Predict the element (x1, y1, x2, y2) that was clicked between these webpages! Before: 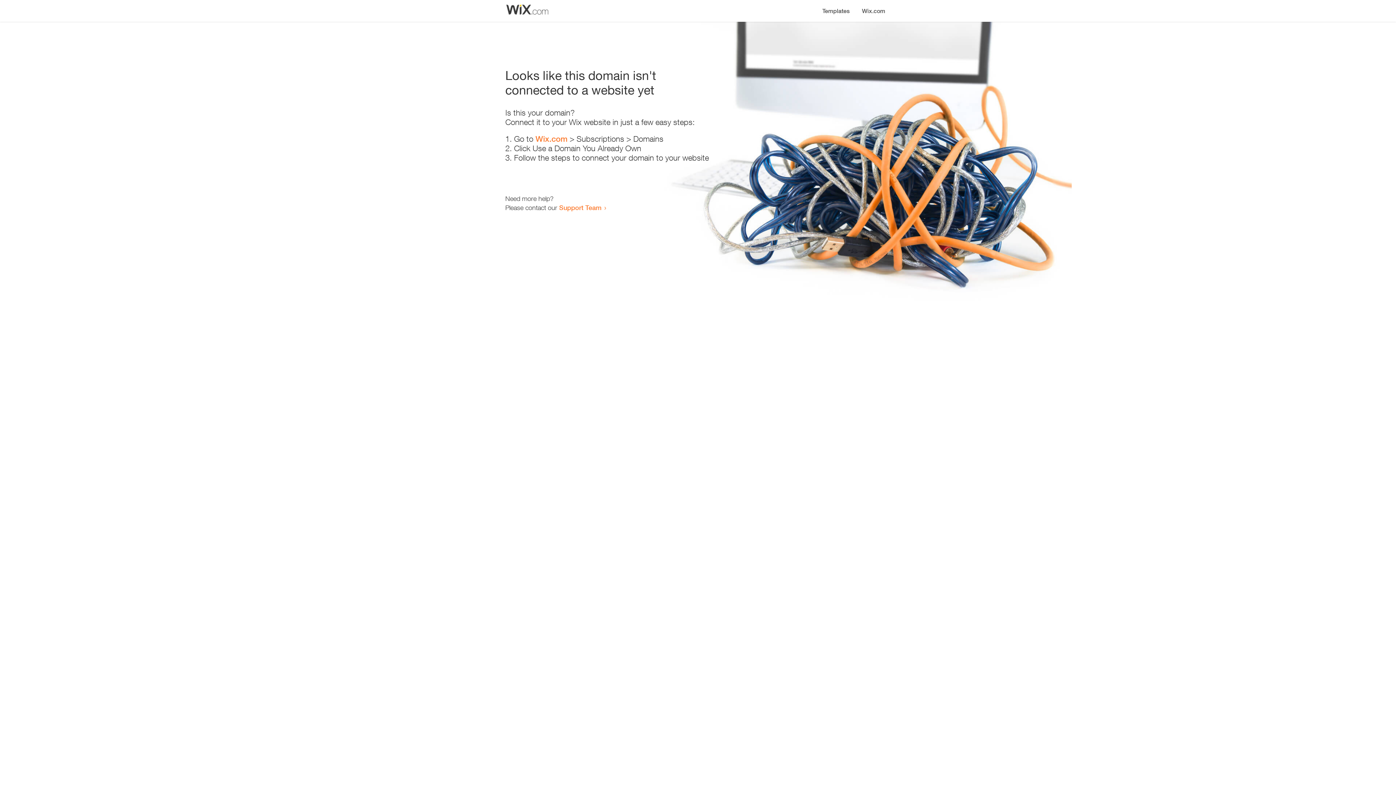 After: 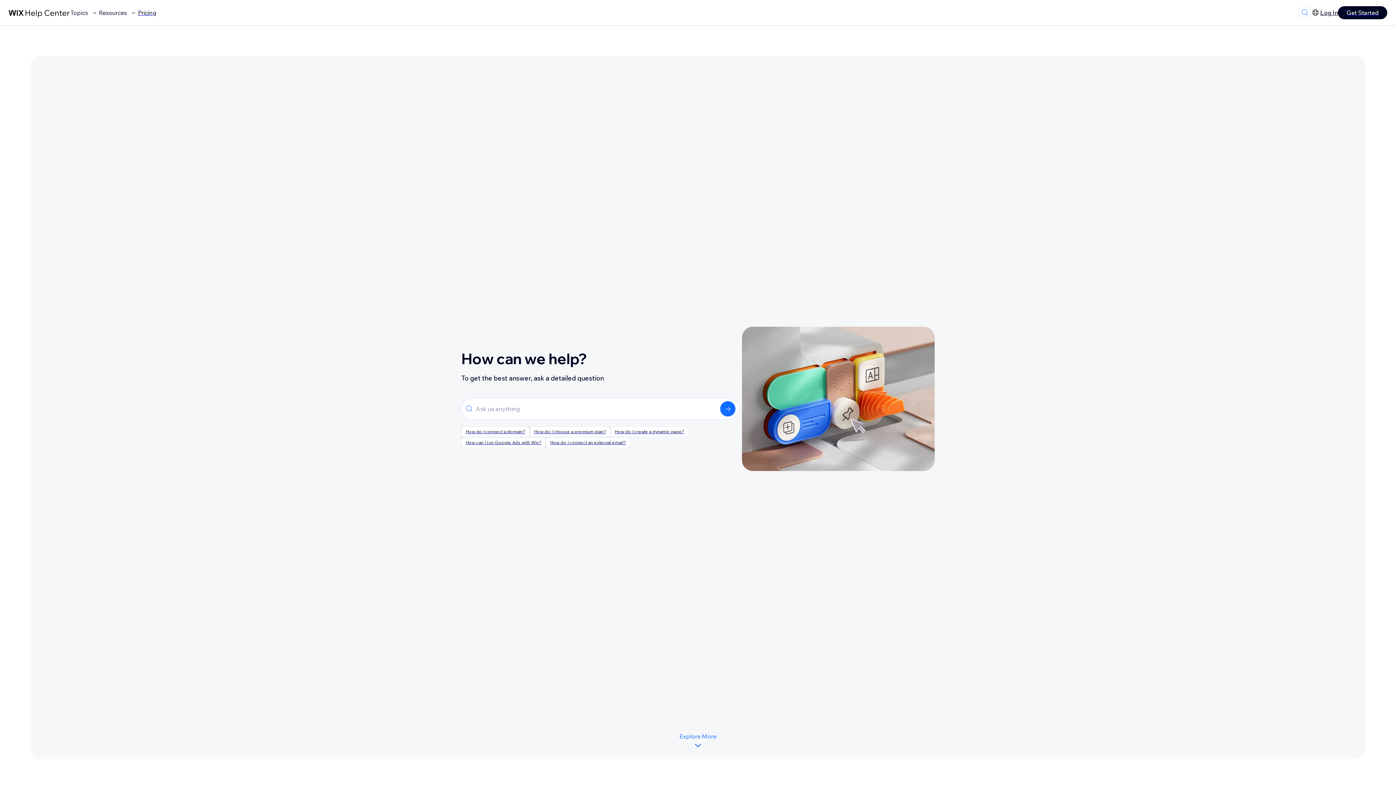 Action: bbox: (559, 203, 601, 211) label: Support Team